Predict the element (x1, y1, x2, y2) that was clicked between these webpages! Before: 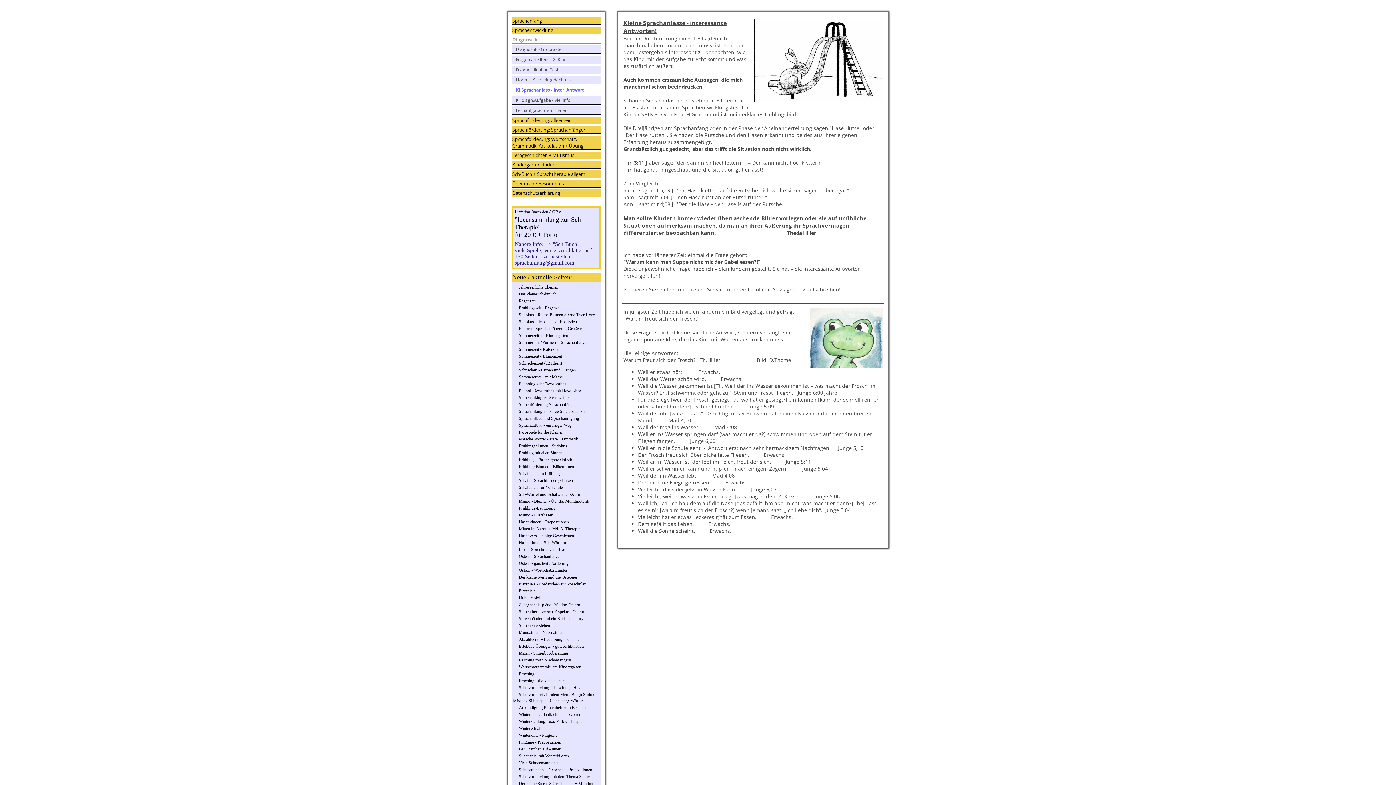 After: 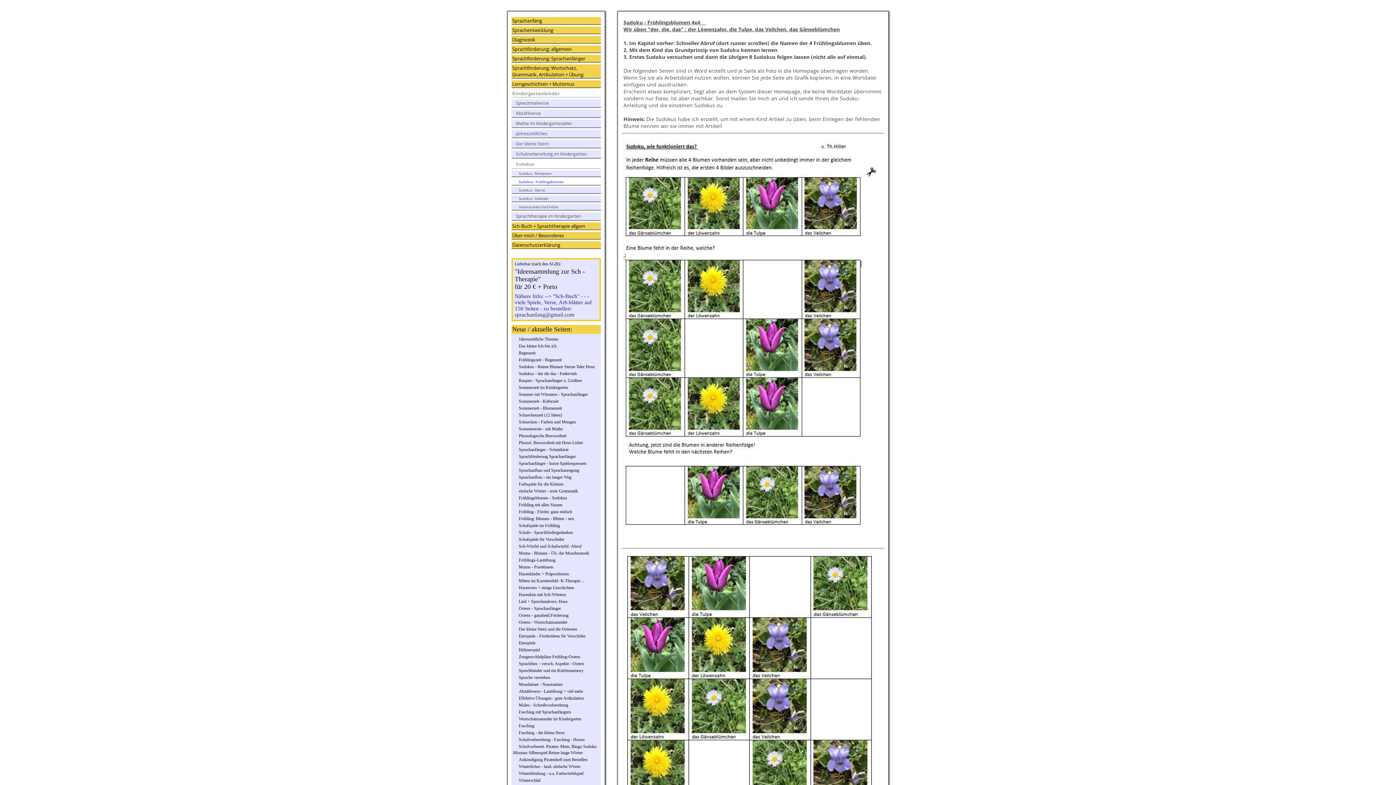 Action: label: Frühlingsblumen - Sudokus bbox: (513, 443, 567, 448)